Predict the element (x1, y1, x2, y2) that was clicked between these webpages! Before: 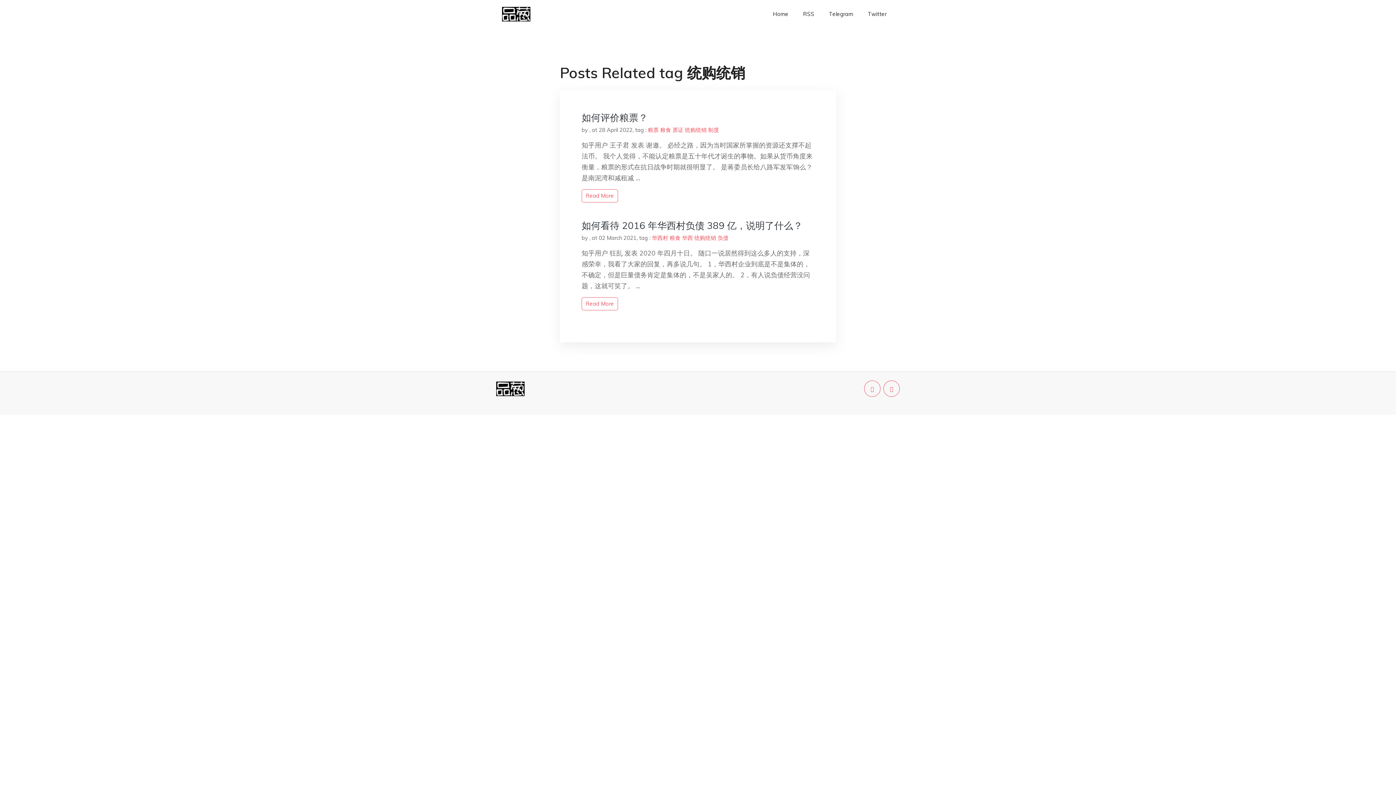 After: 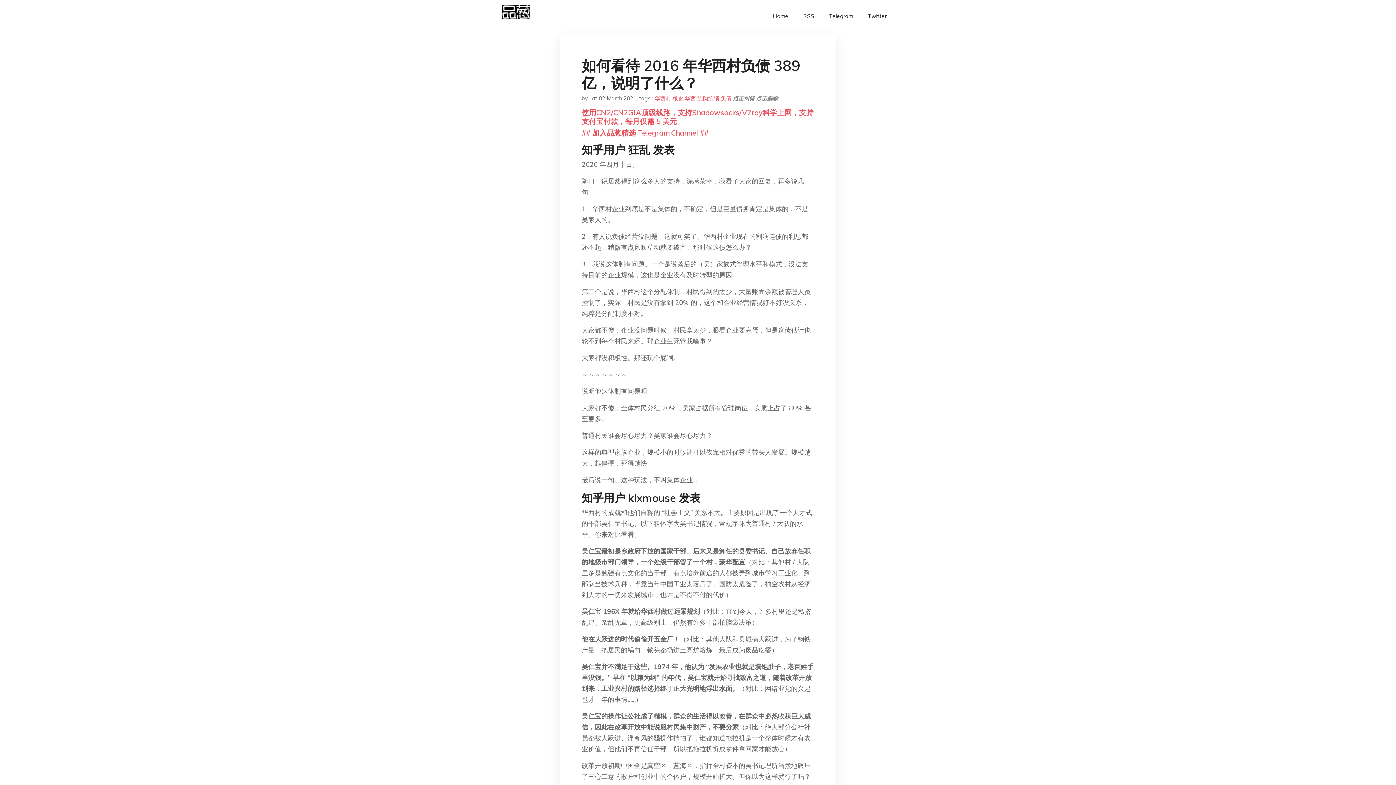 Action: label: Read More bbox: (581, 297, 618, 310)